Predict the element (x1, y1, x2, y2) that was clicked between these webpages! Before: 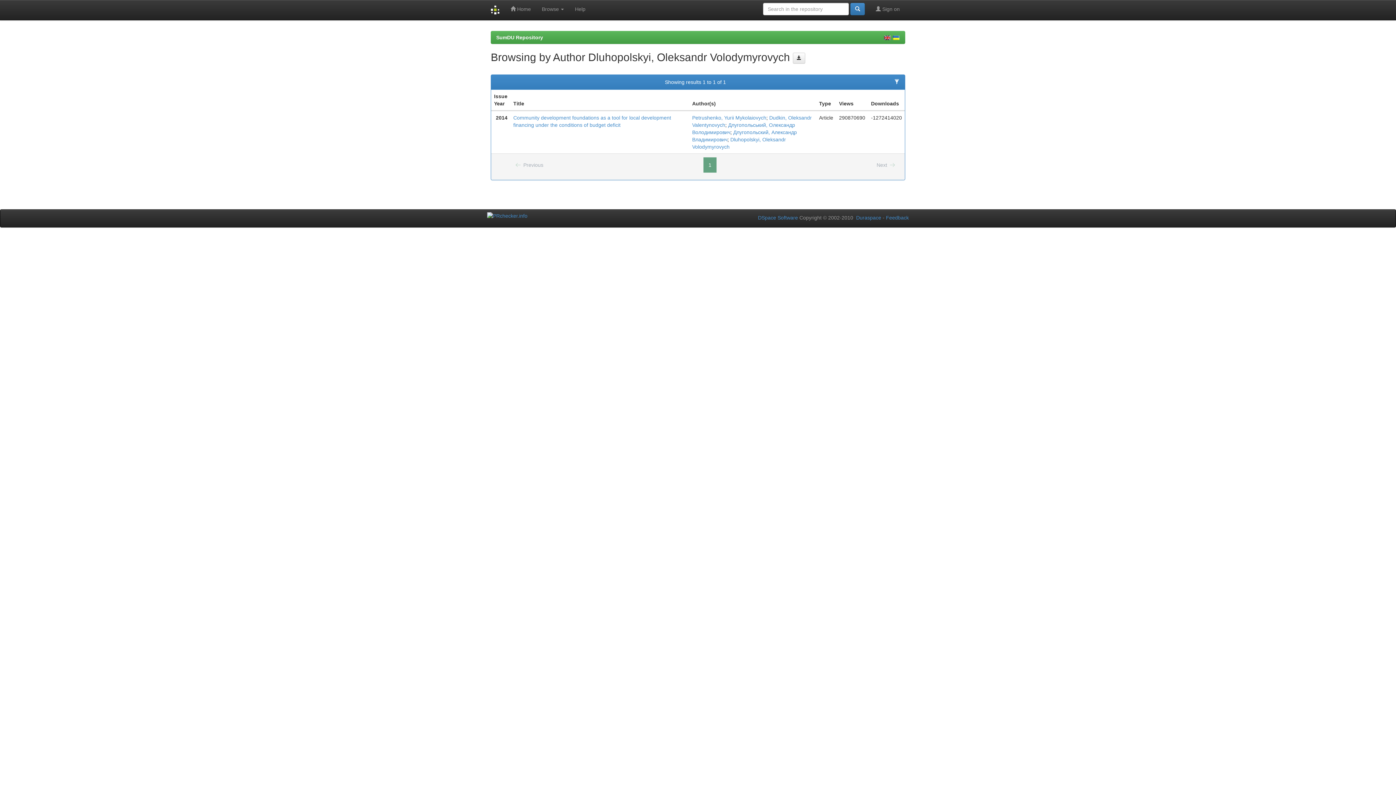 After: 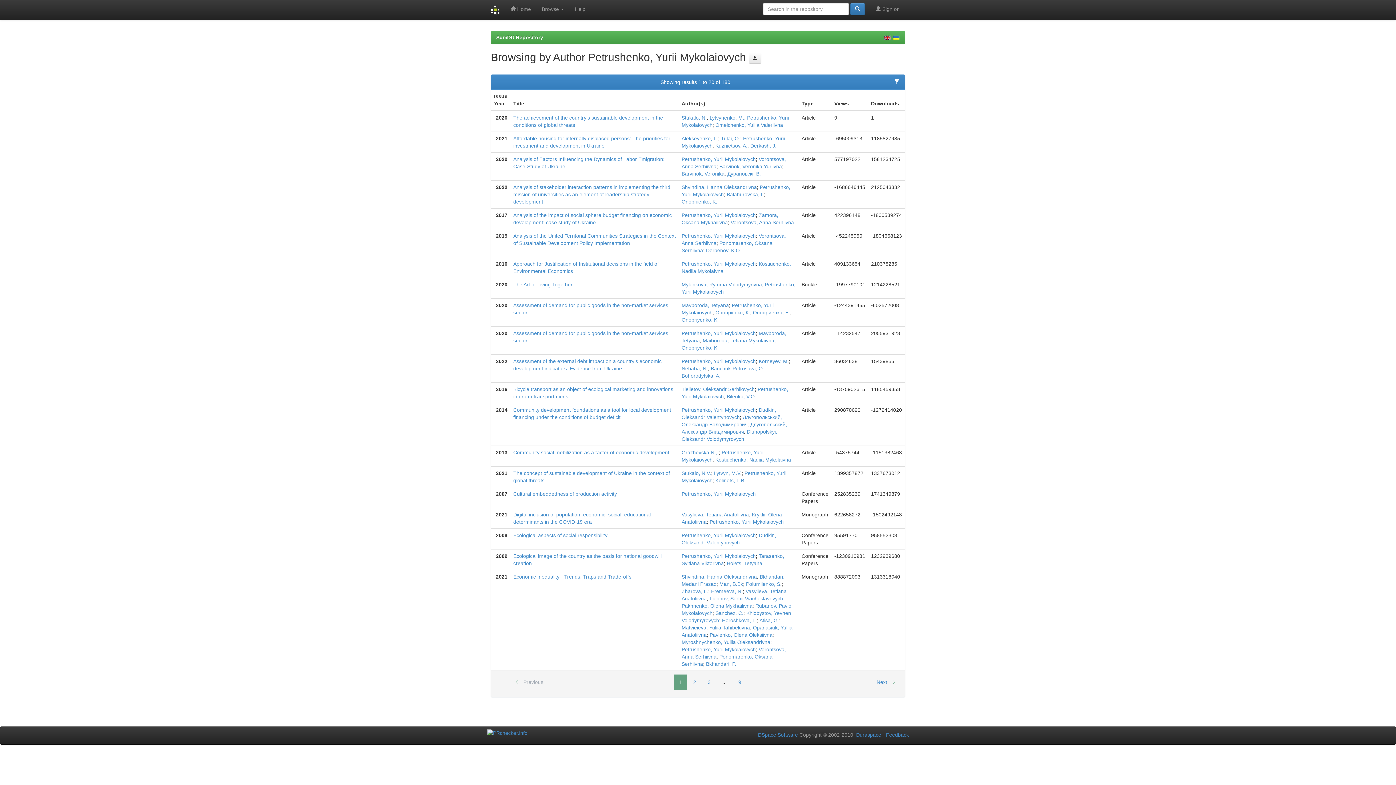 Action: label: Petrushenko, Yurii Mykolaiovych bbox: (692, 114, 766, 120)